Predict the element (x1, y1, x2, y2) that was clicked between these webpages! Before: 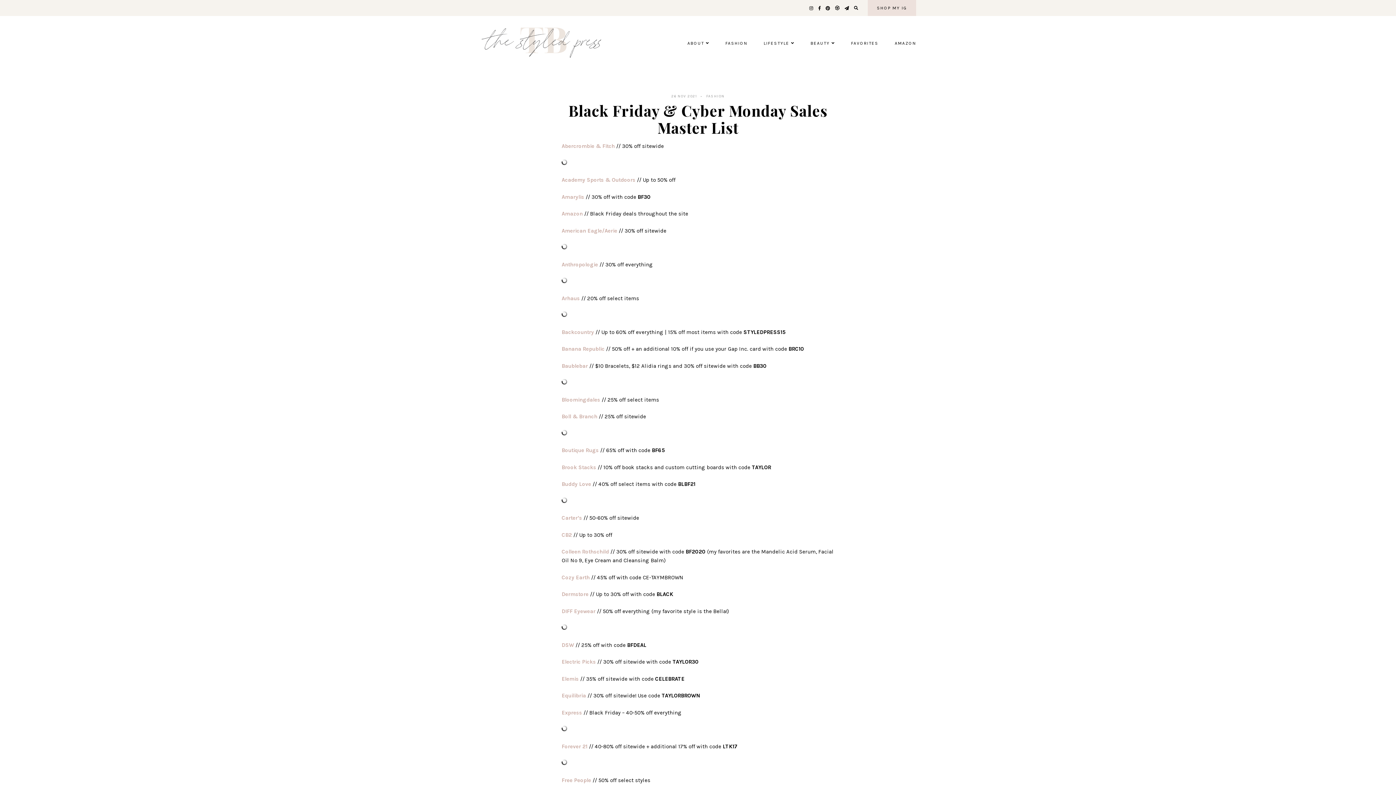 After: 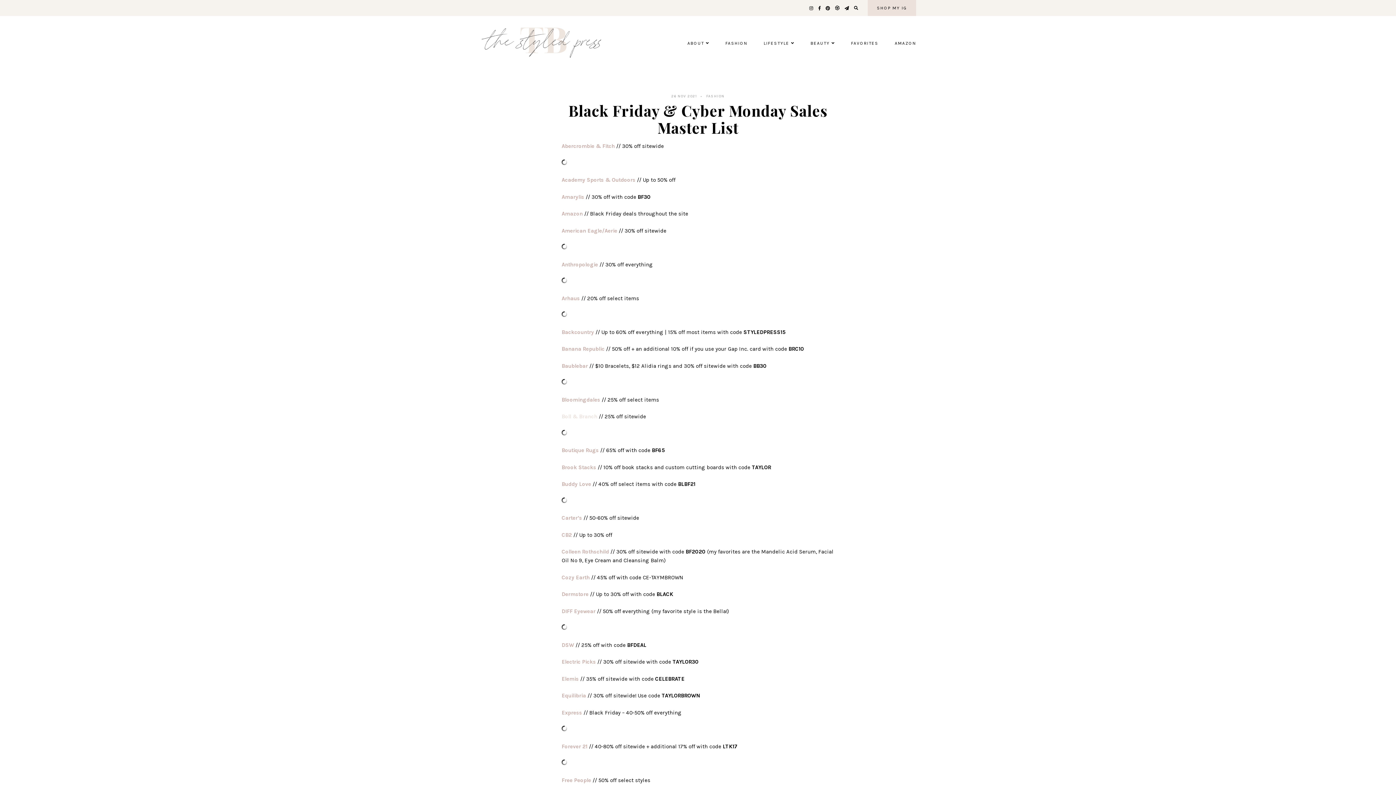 Action: label: Boll & Branch bbox: (561, 413, 597, 420)